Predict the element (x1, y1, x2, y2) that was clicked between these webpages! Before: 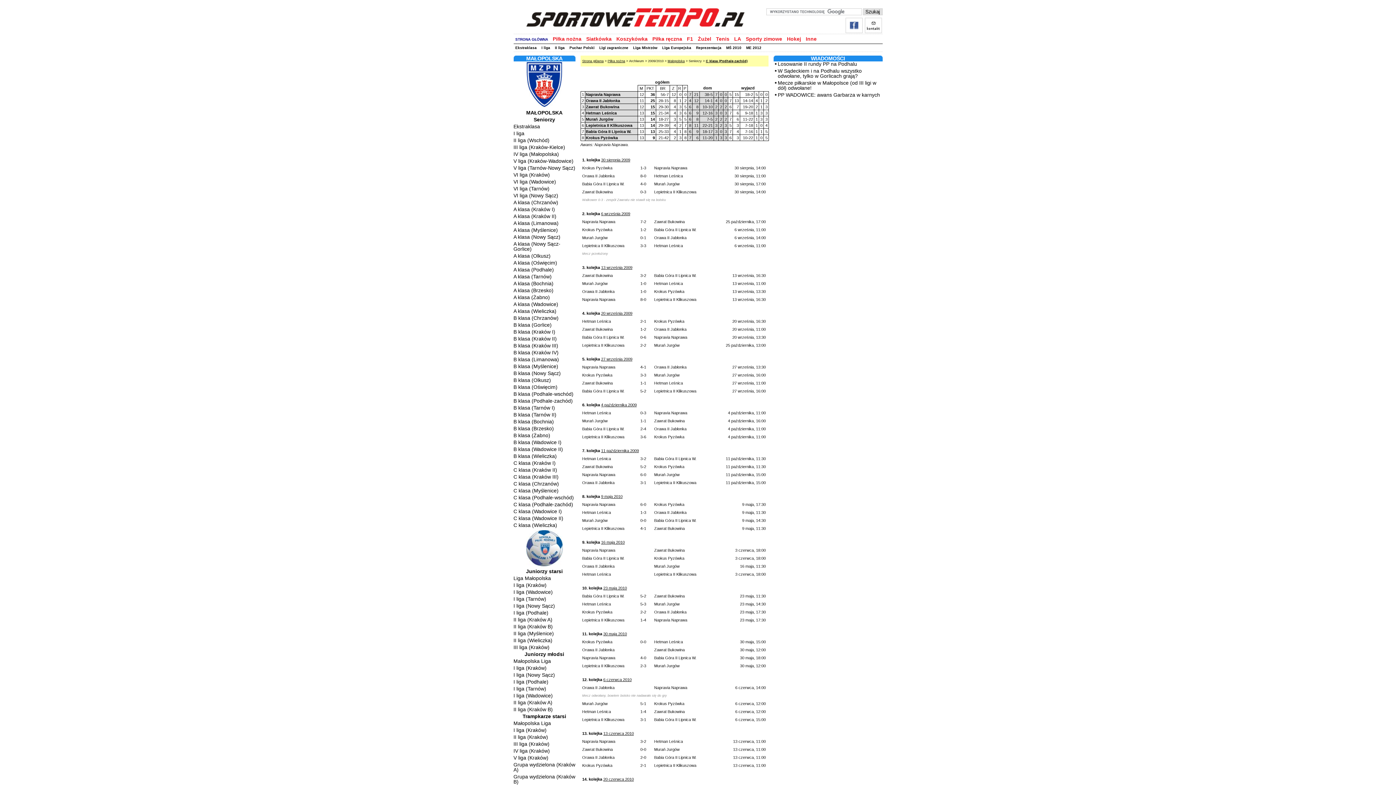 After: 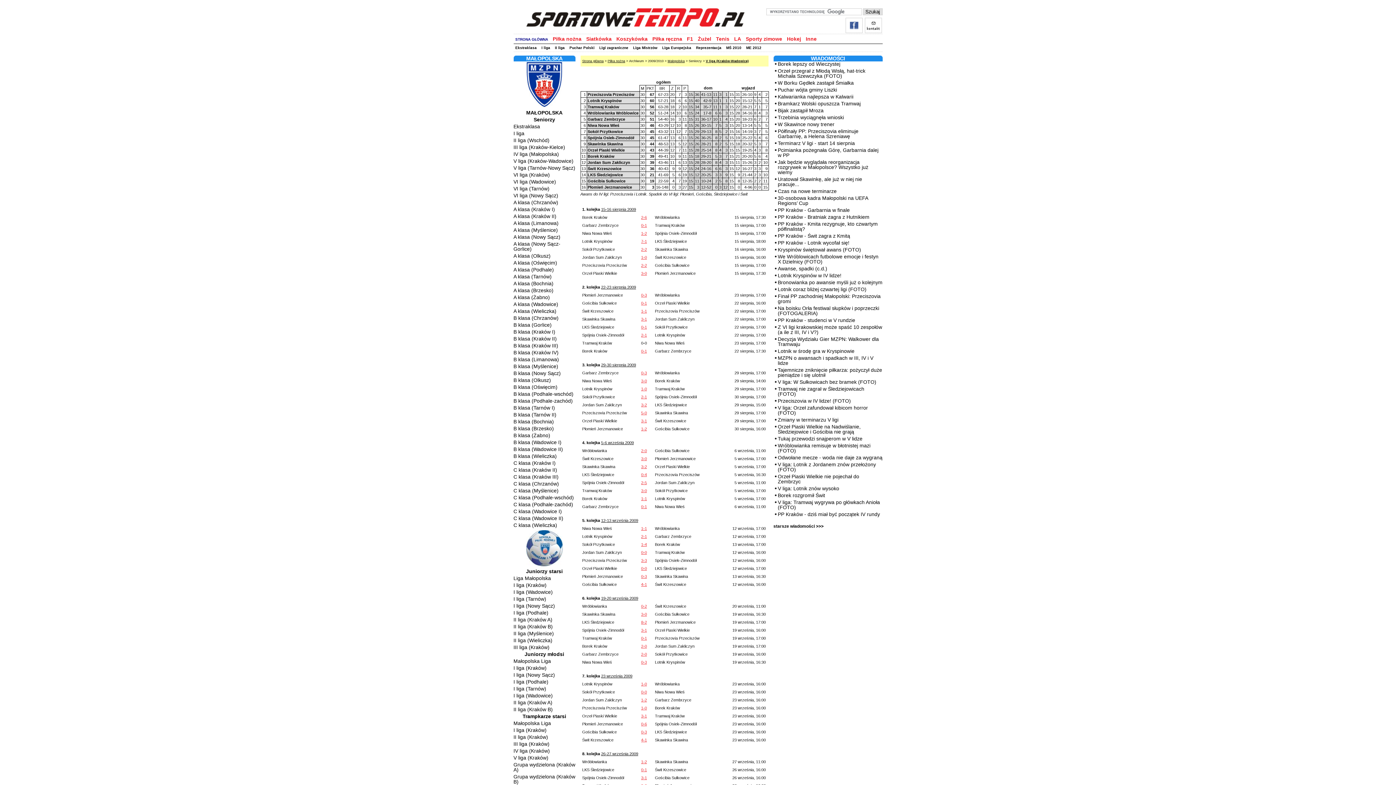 Action: label: V liga (Kraków-Wadowice) bbox: (513, 158, 573, 164)